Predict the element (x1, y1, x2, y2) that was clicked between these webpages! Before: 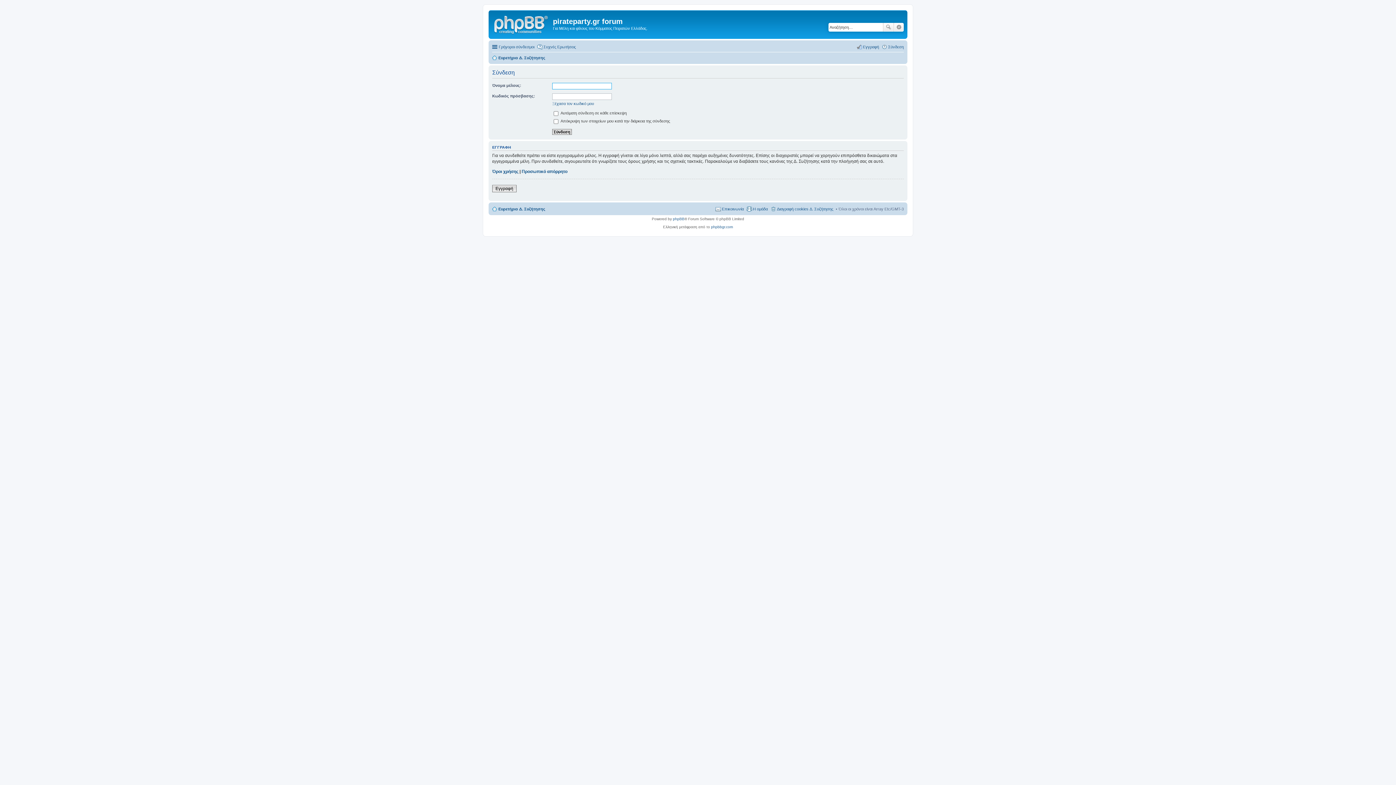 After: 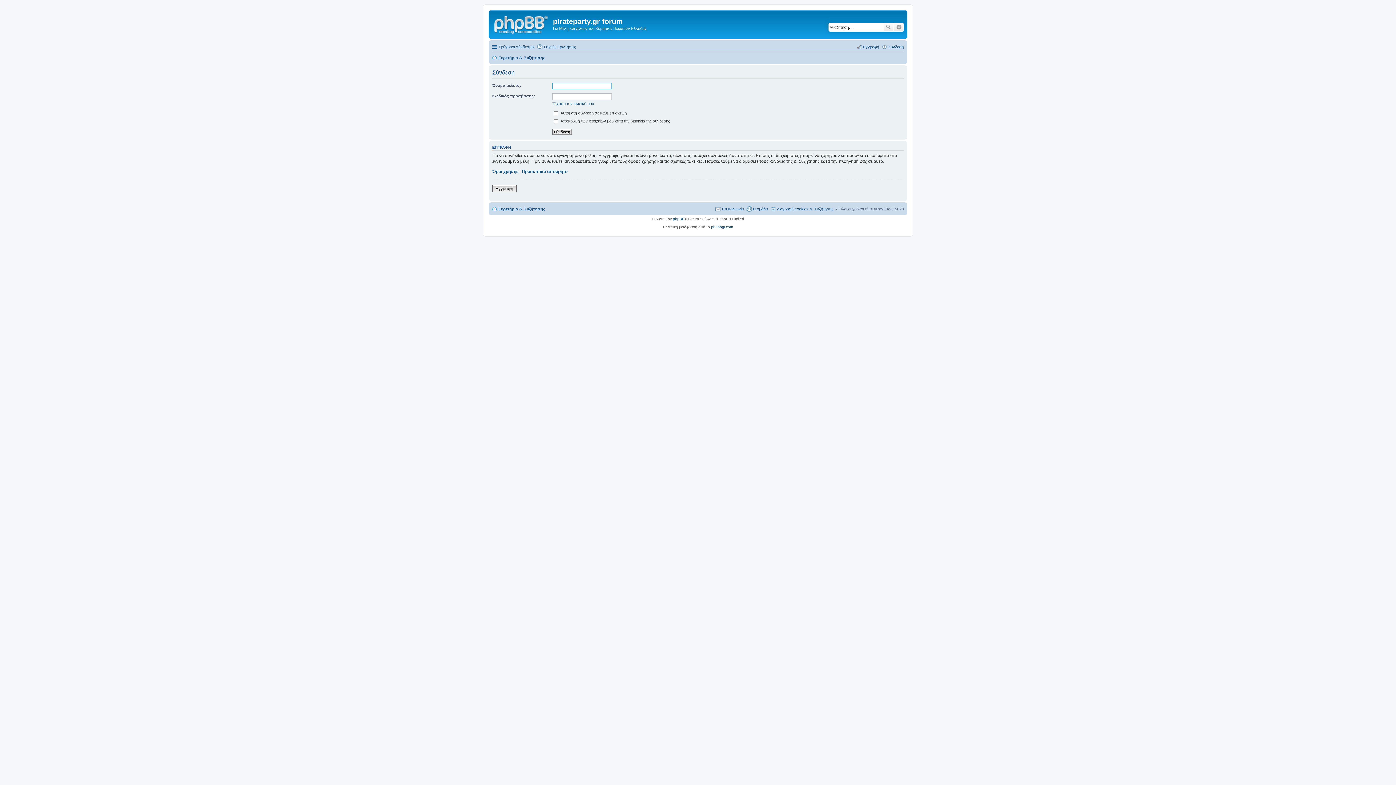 Action: bbox: (881, 42, 904, 51) label: Σύνδεση